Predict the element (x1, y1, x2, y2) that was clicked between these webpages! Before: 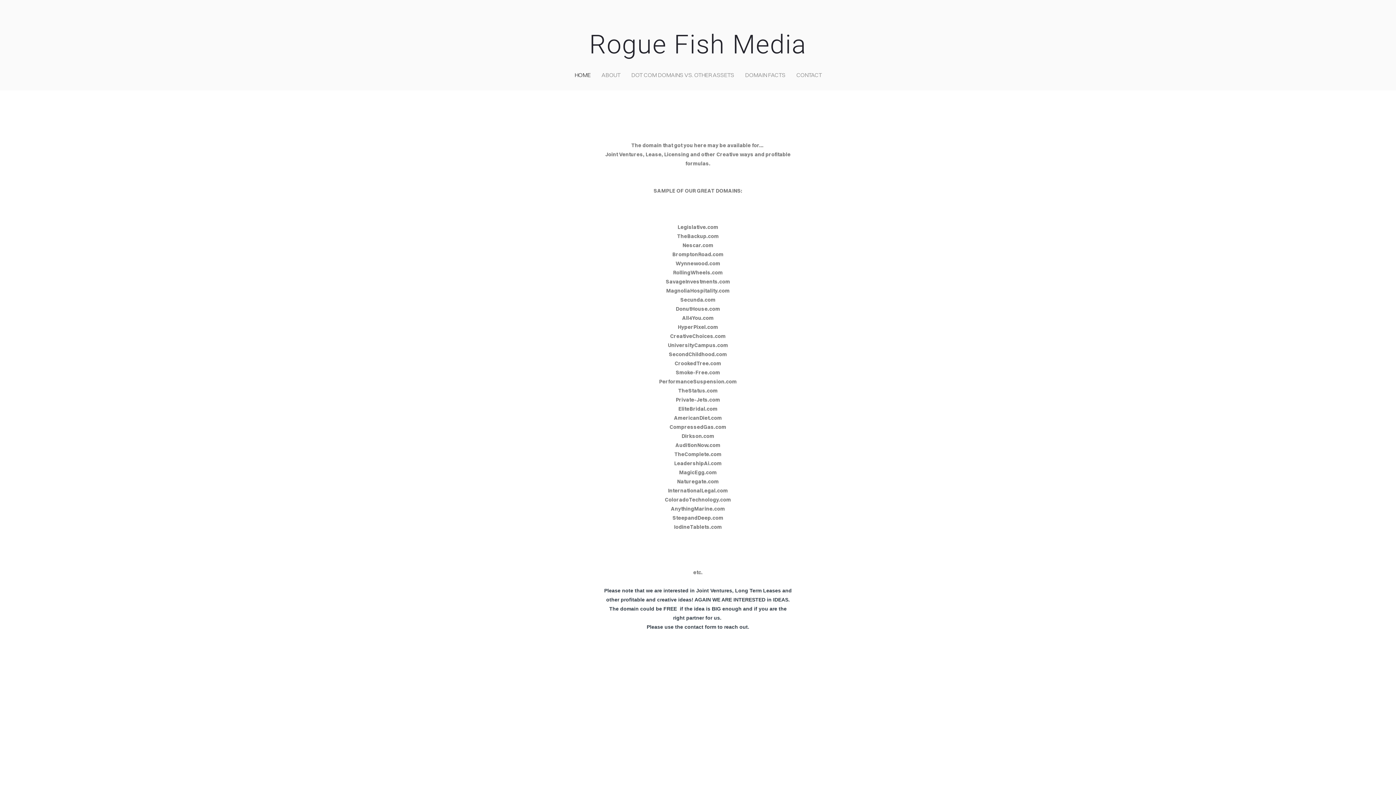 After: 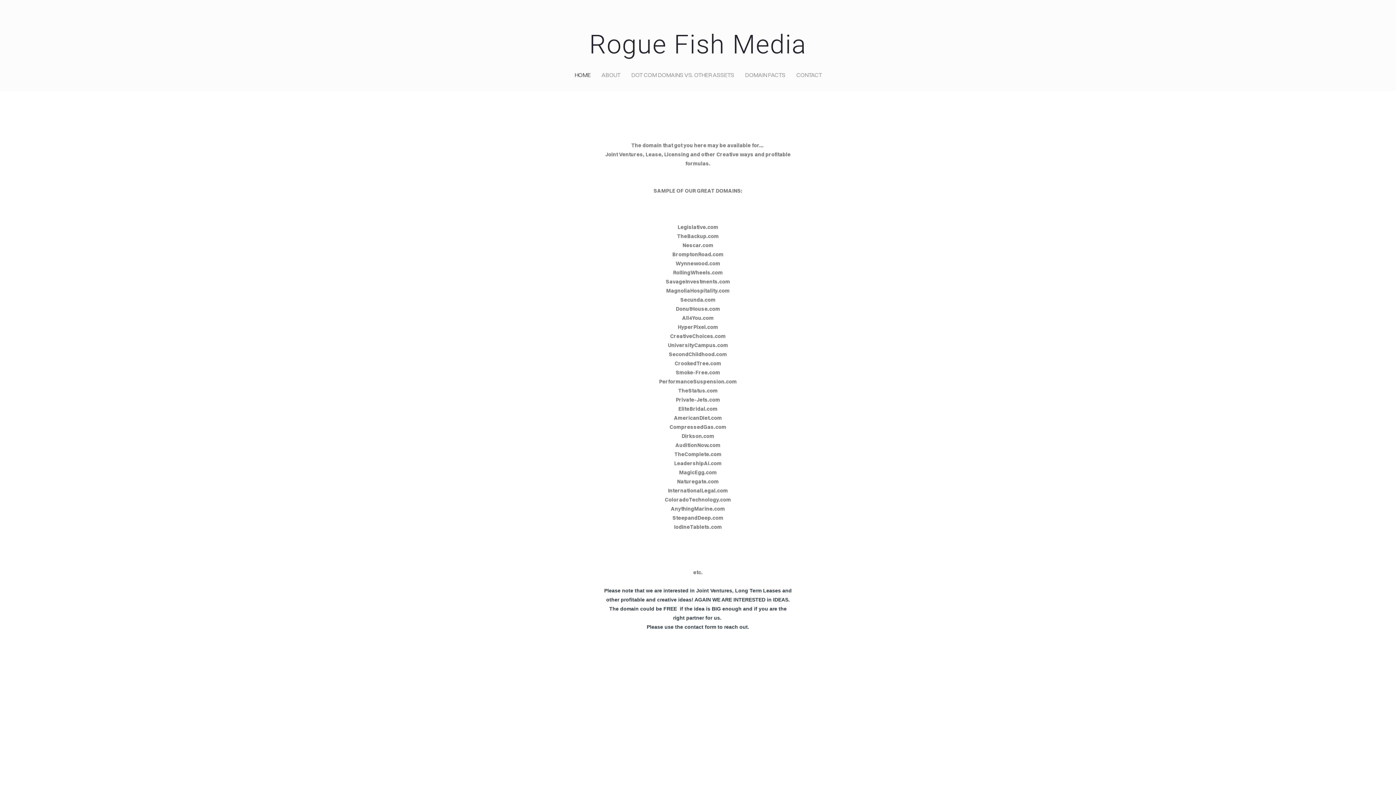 Action: label: Rogue Fish Media bbox: (498, 29, 898, 60)